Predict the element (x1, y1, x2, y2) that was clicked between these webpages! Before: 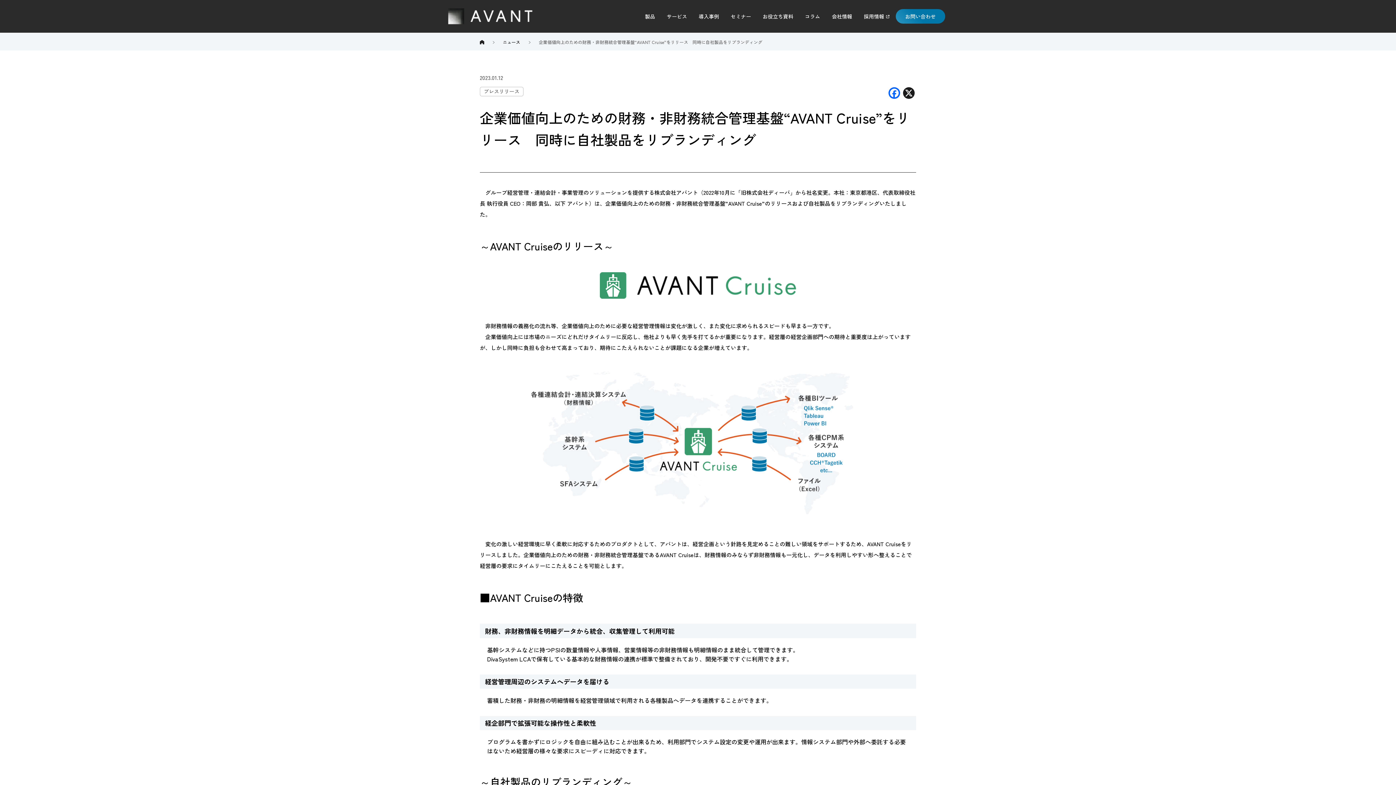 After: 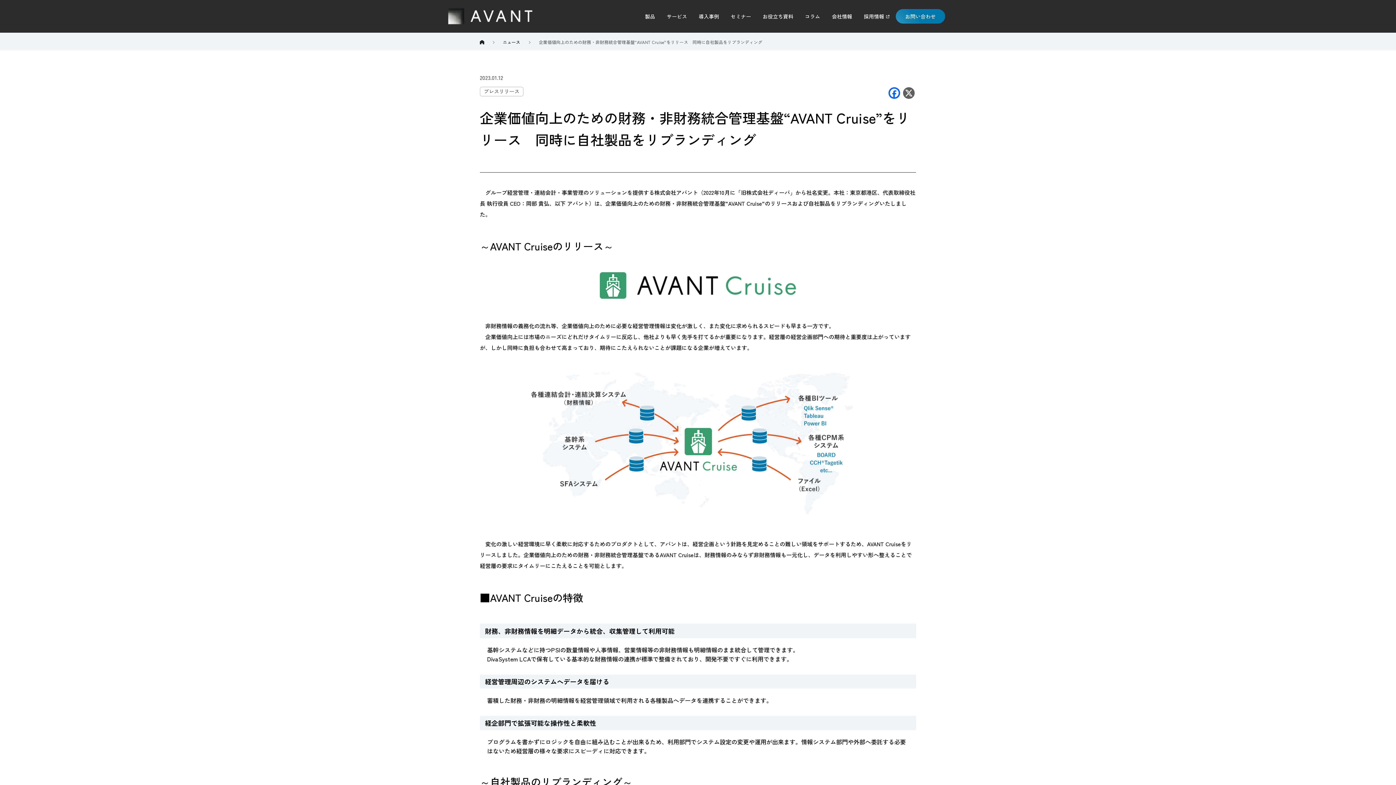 Action: bbox: (901, 87, 916, 99) label: X